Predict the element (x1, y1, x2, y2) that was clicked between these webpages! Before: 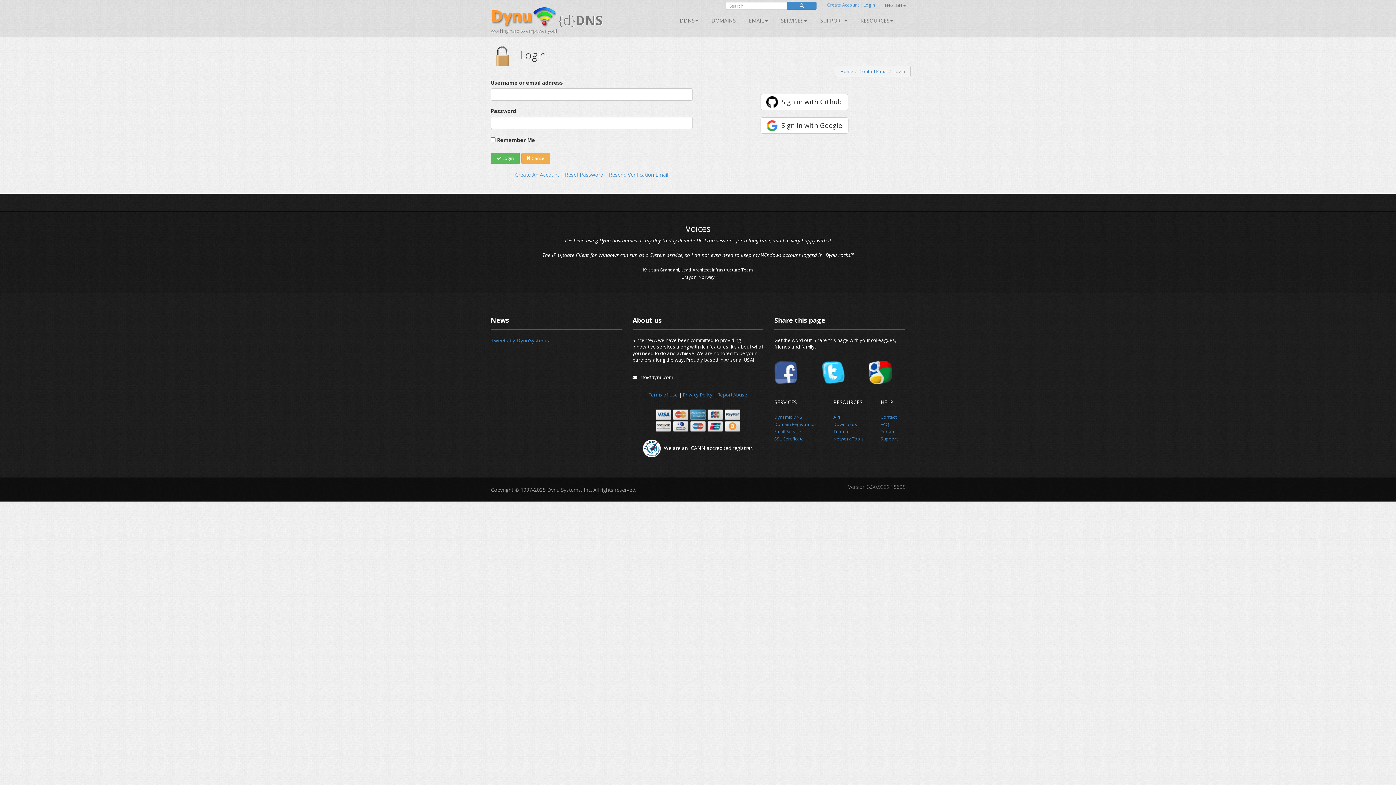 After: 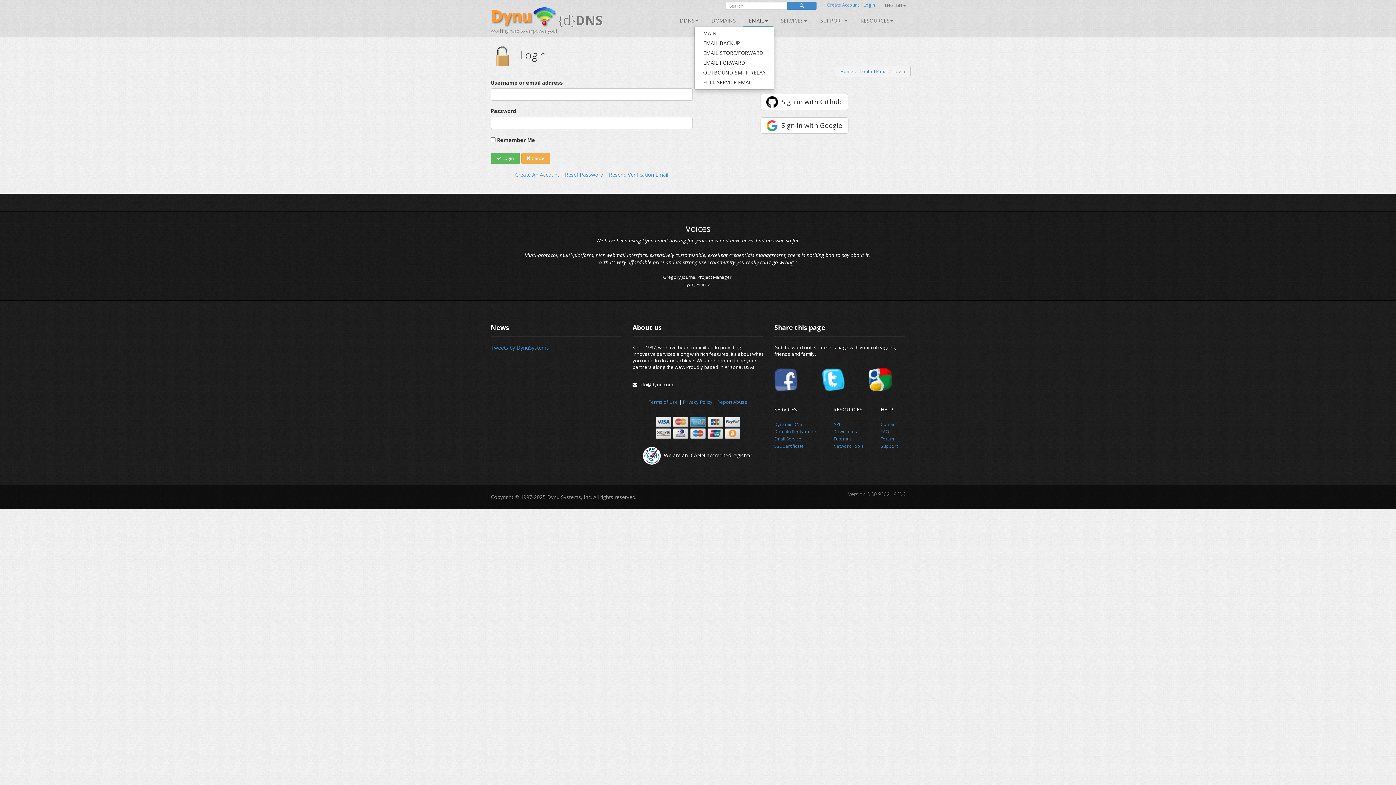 Action: bbox: (743, 15, 773, 26) label: EMAIL